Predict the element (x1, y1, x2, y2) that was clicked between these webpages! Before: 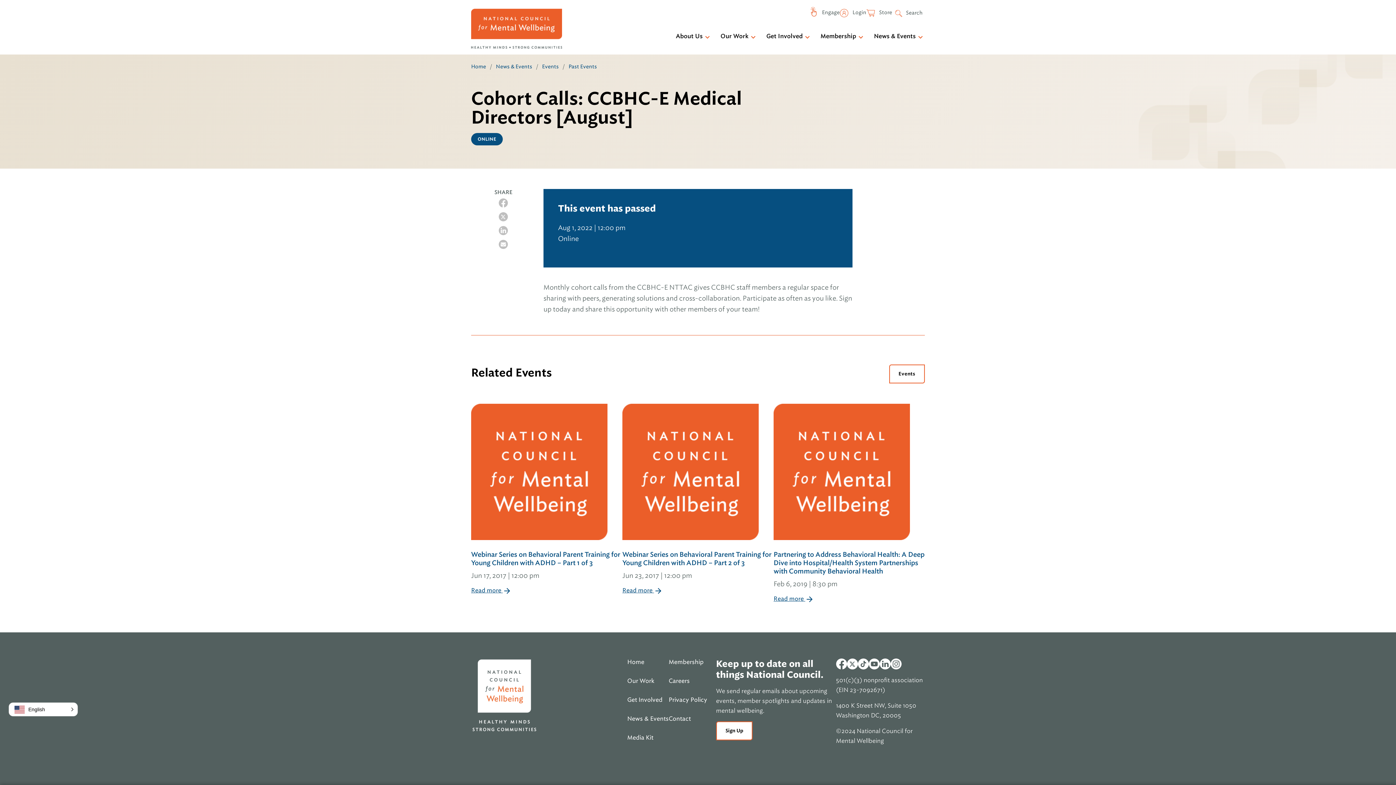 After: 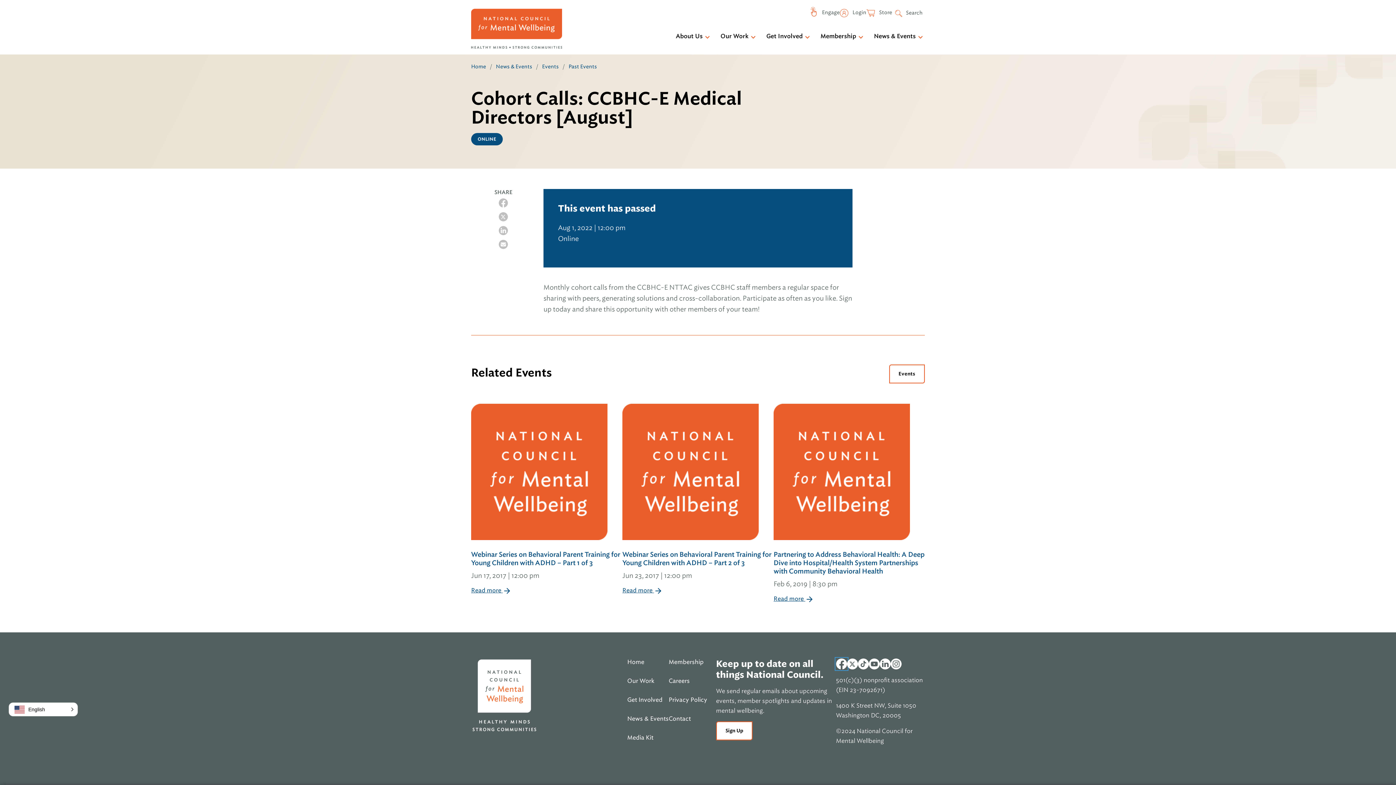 Action: bbox: (836, 658, 847, 669) label: Facebook